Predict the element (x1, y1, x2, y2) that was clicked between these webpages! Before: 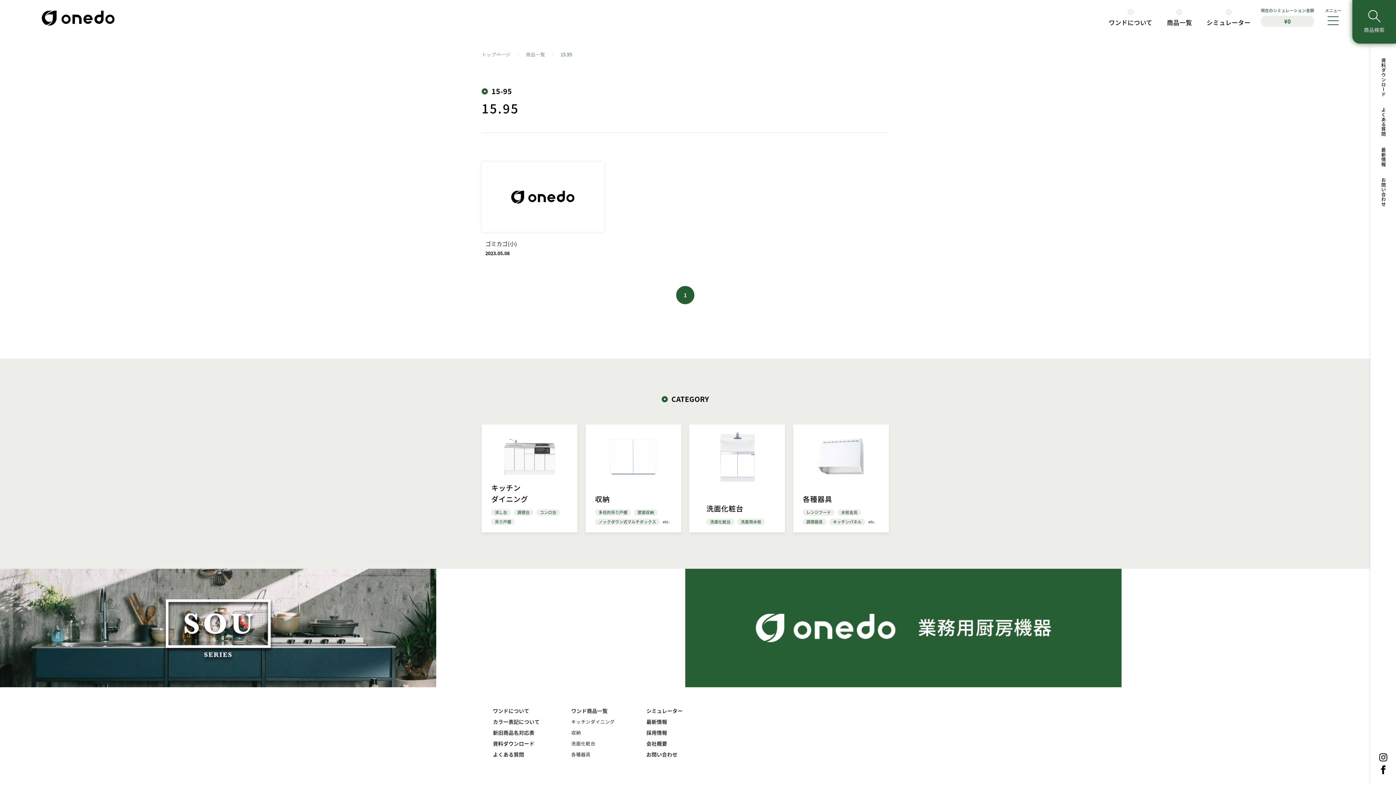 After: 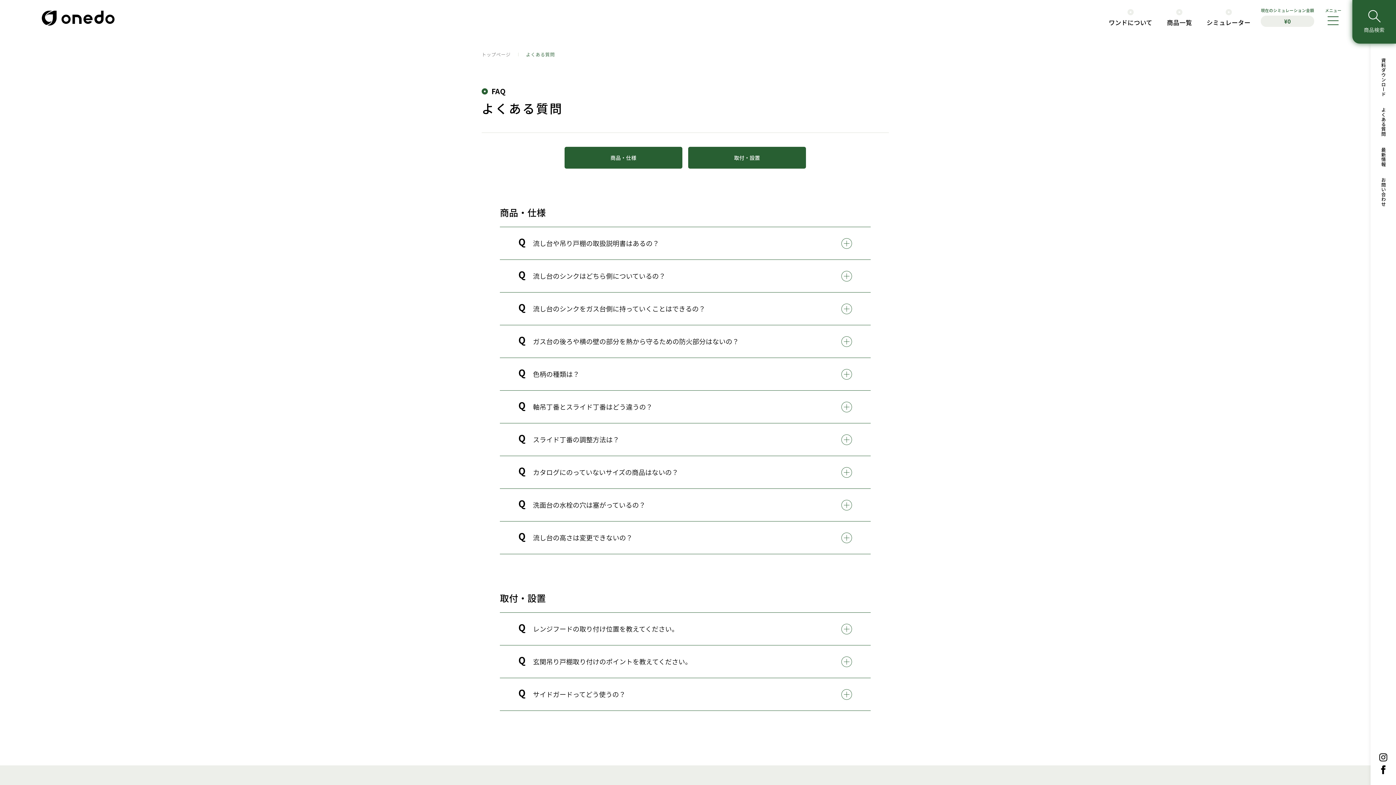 Action: bbox: (481, 749, 539, 760) label: よくある質問